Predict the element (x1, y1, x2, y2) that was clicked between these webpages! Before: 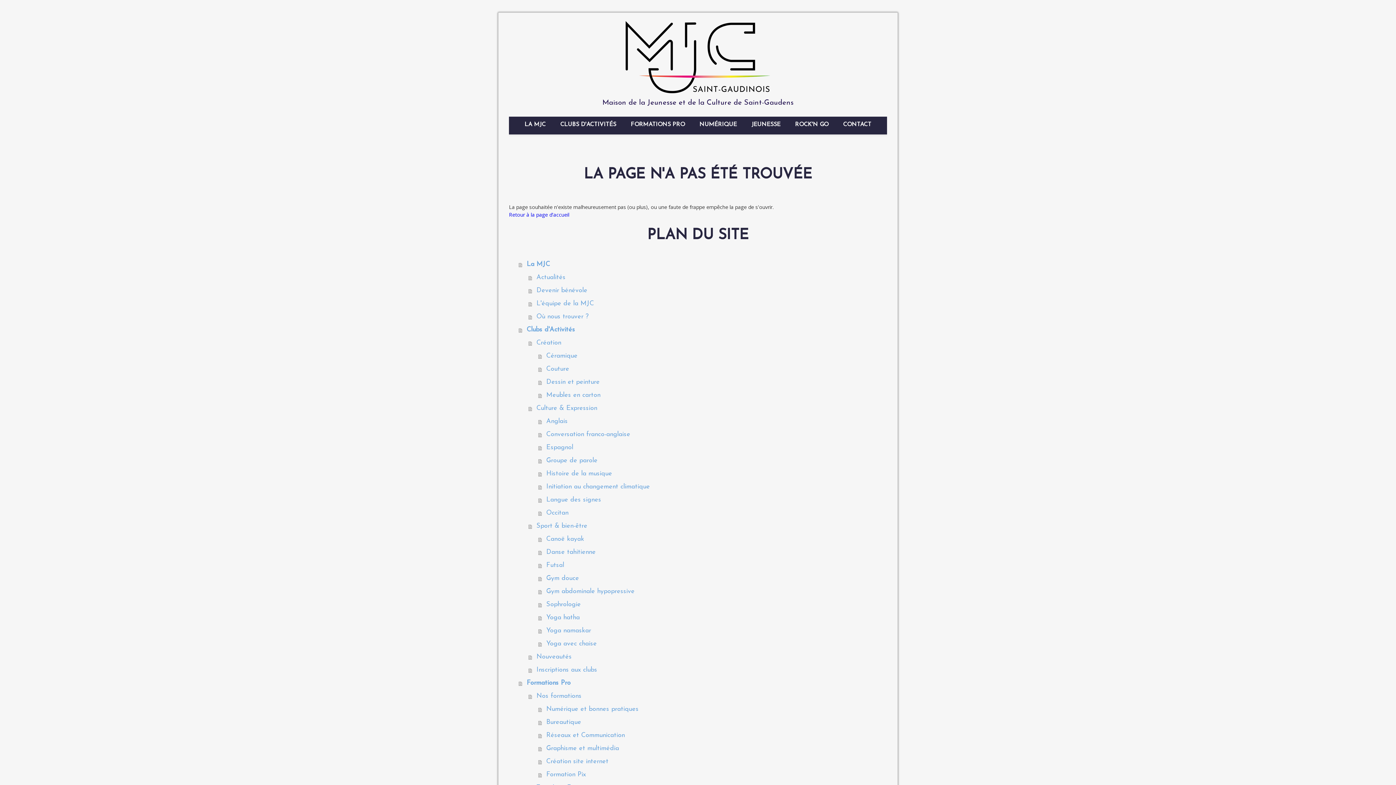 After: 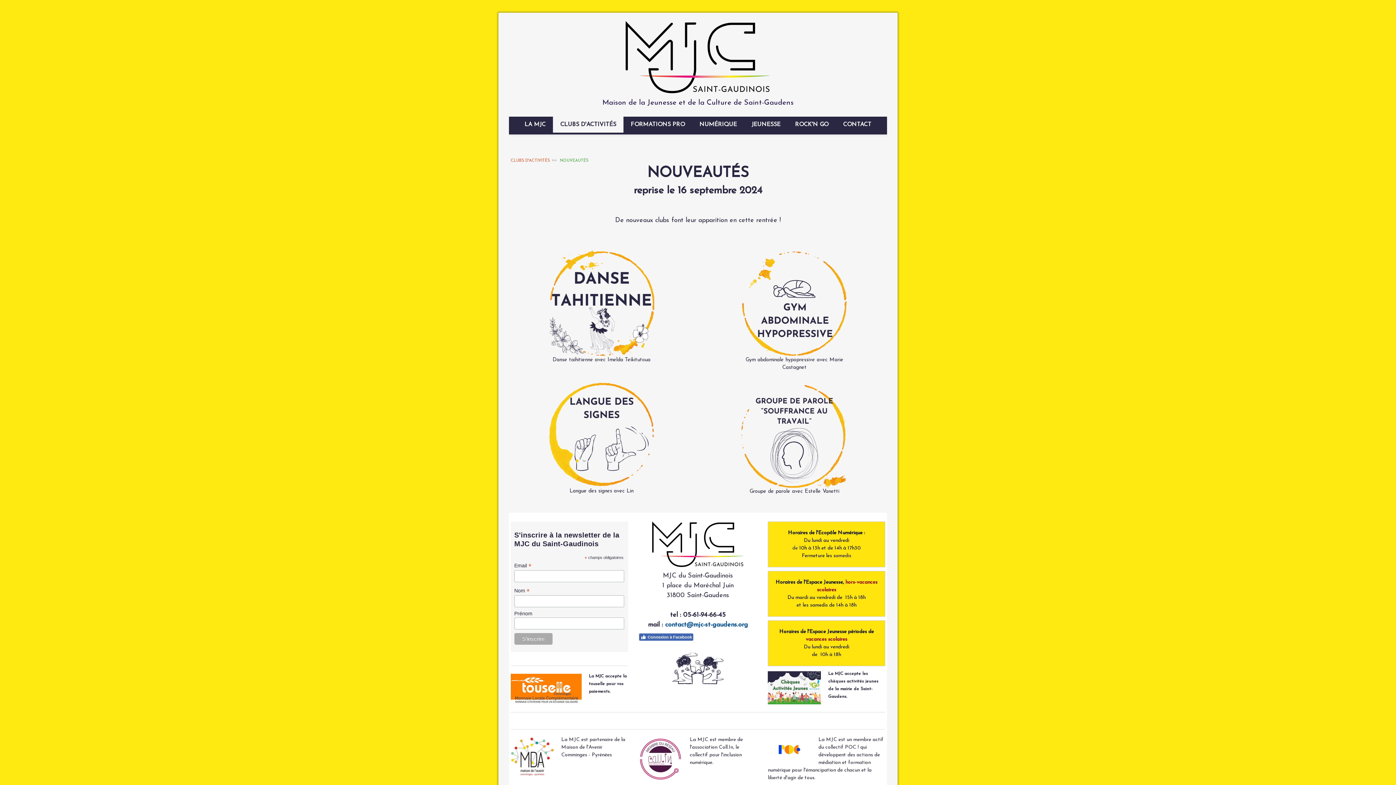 Action: bbox: (528, 650, 887, 664) label: Nouveautés